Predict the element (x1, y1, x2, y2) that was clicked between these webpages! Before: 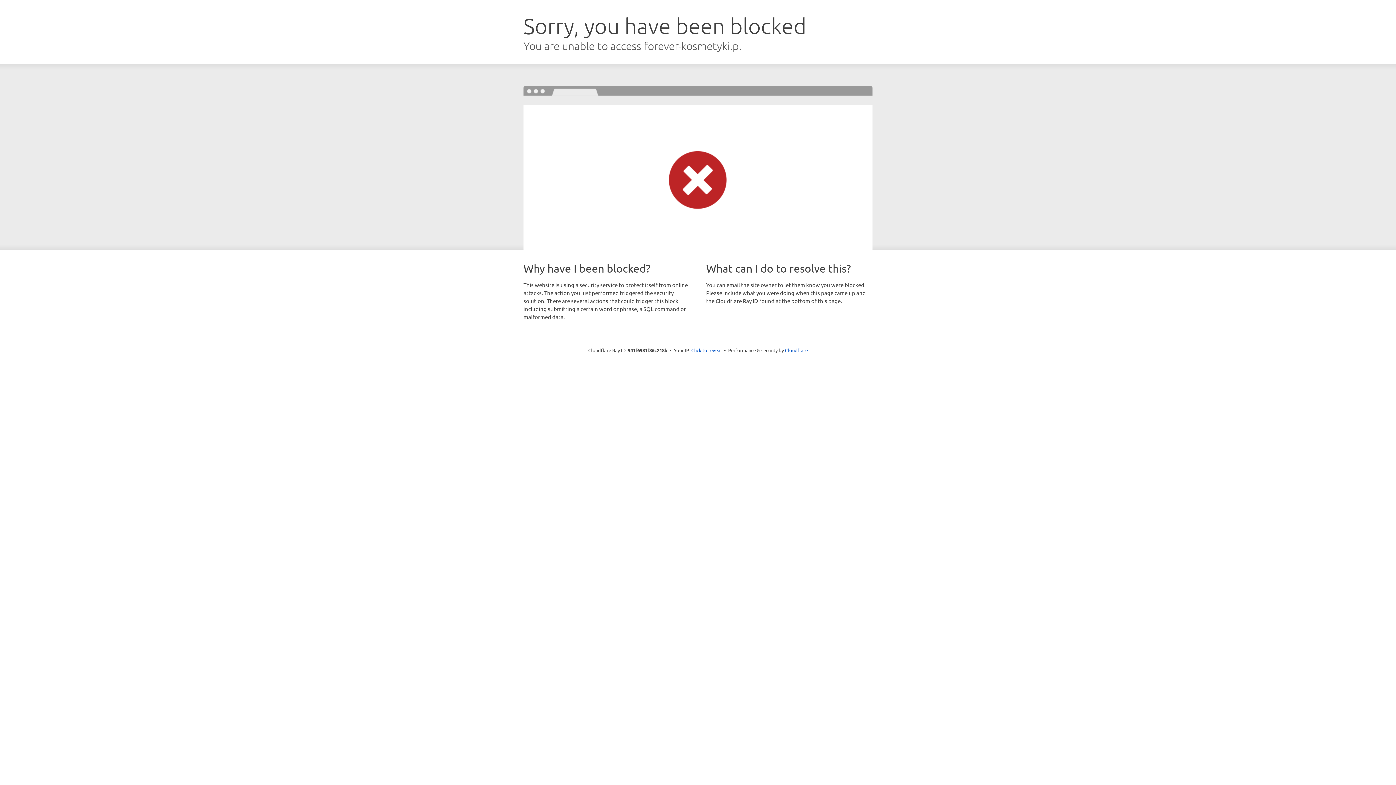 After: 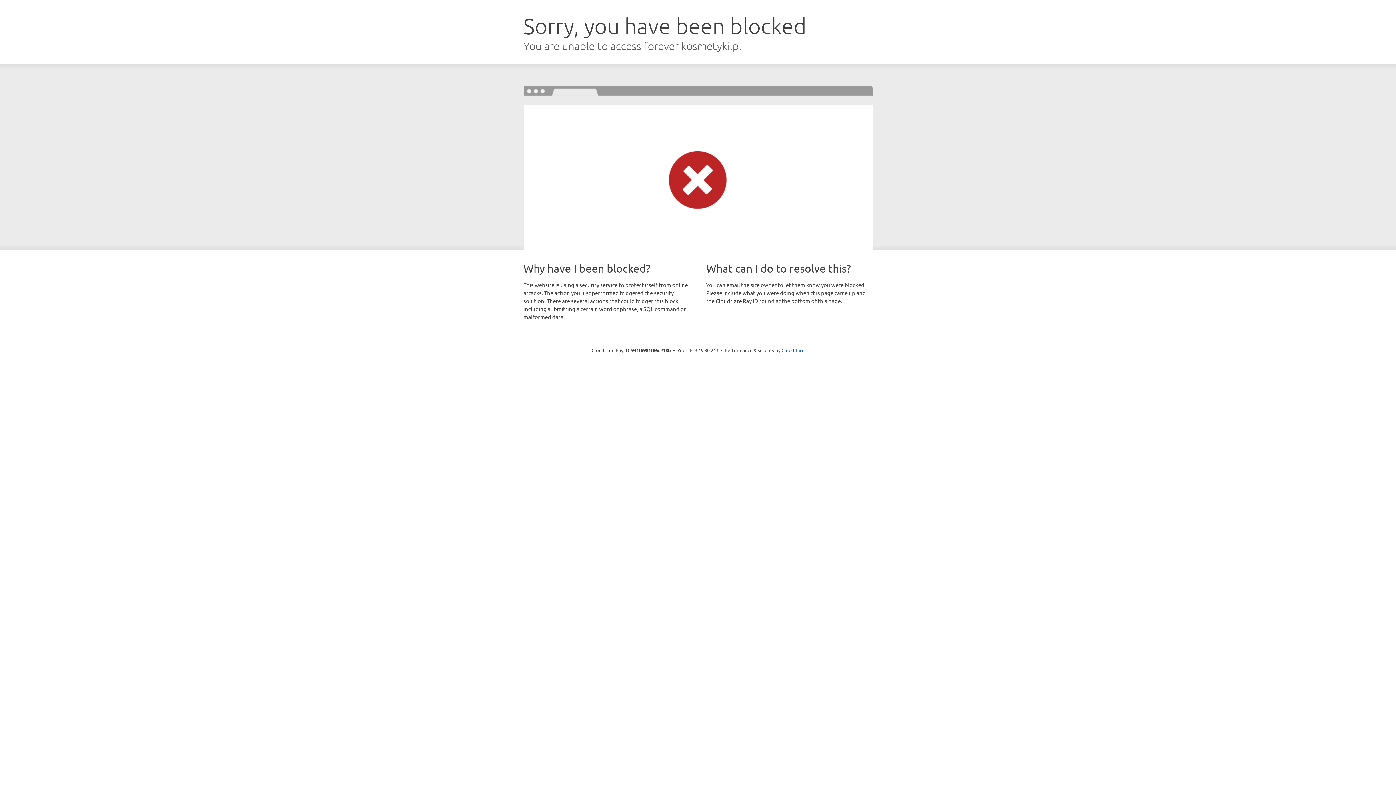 Action: bbox: (691, 346, 722, 353) label: Click to reveal